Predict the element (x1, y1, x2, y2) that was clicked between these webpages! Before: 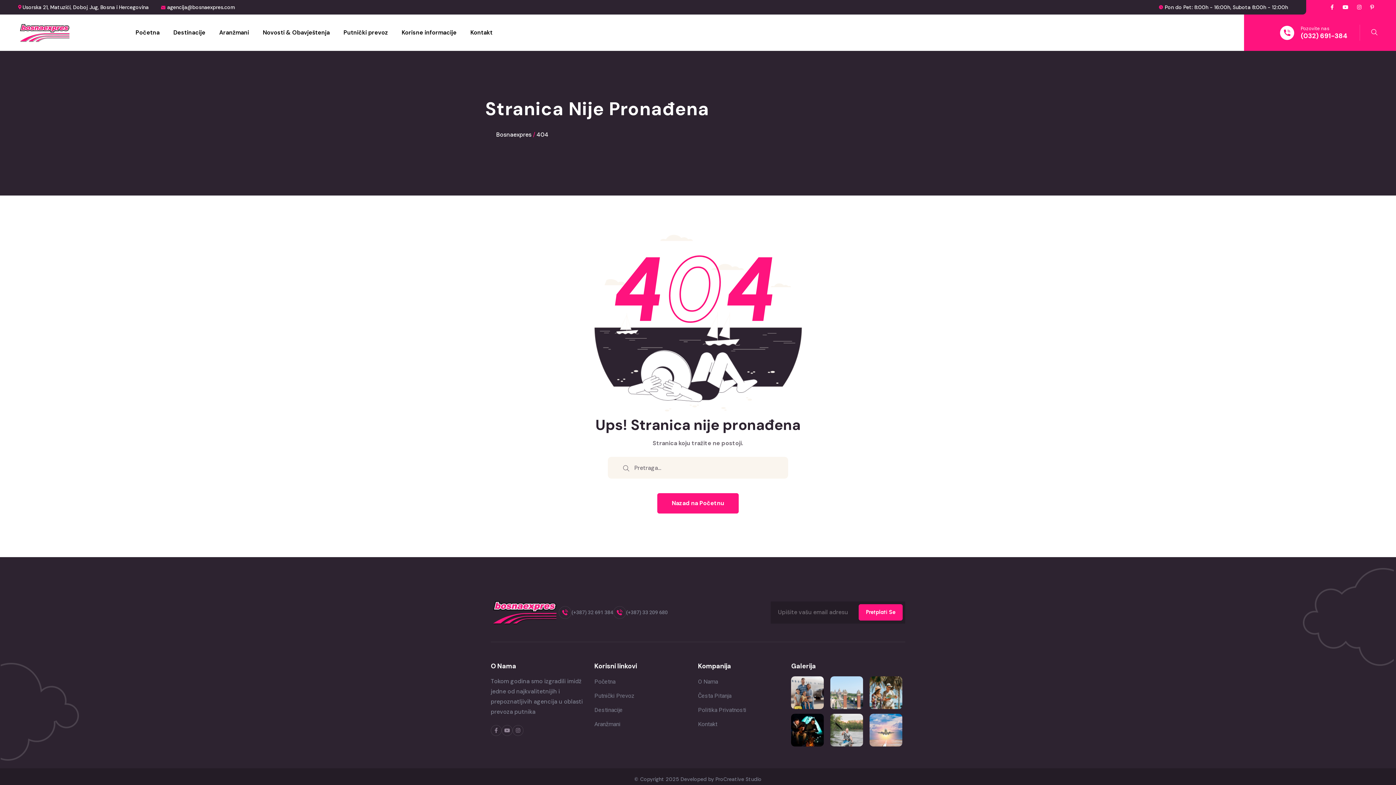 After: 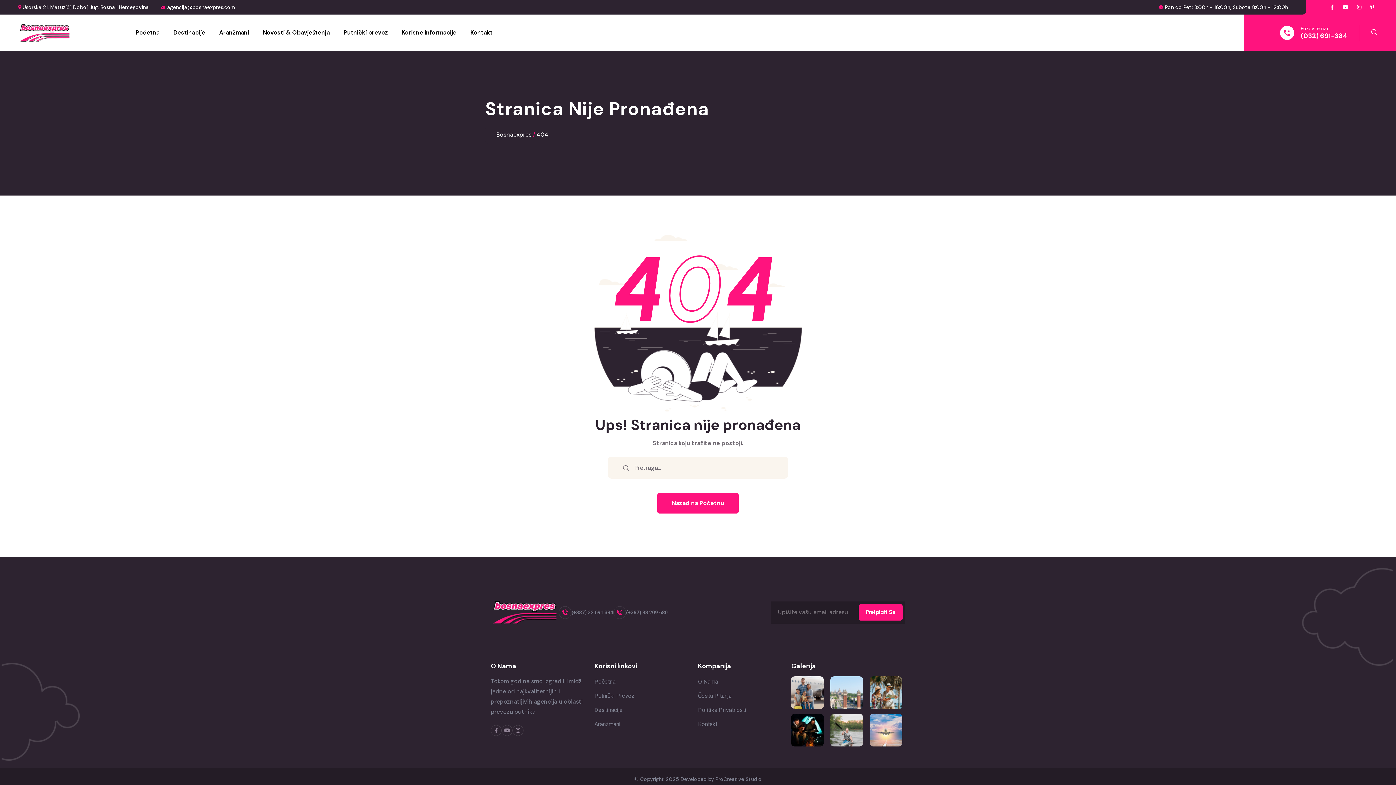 Action: bbox: (858, 604, 902, 620) label: Pretplati Se